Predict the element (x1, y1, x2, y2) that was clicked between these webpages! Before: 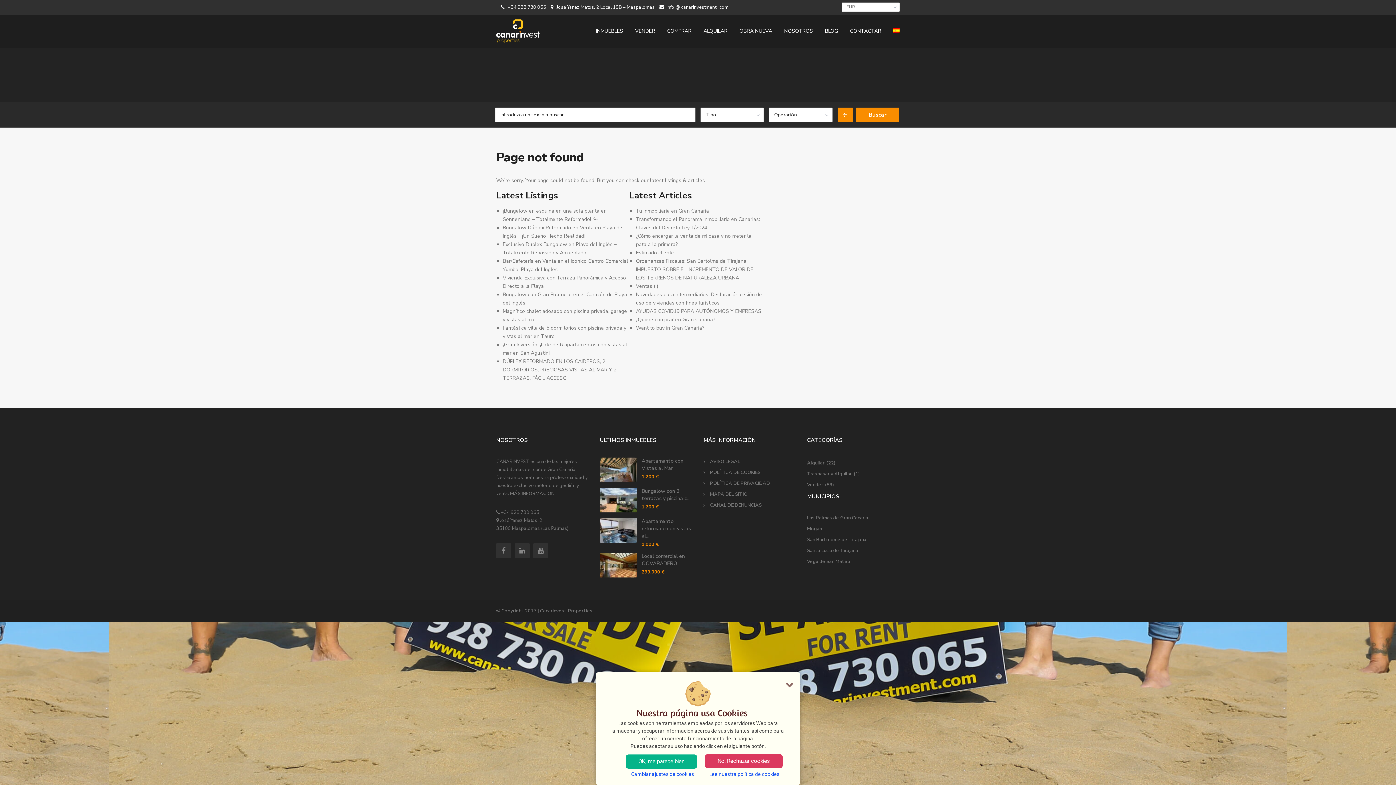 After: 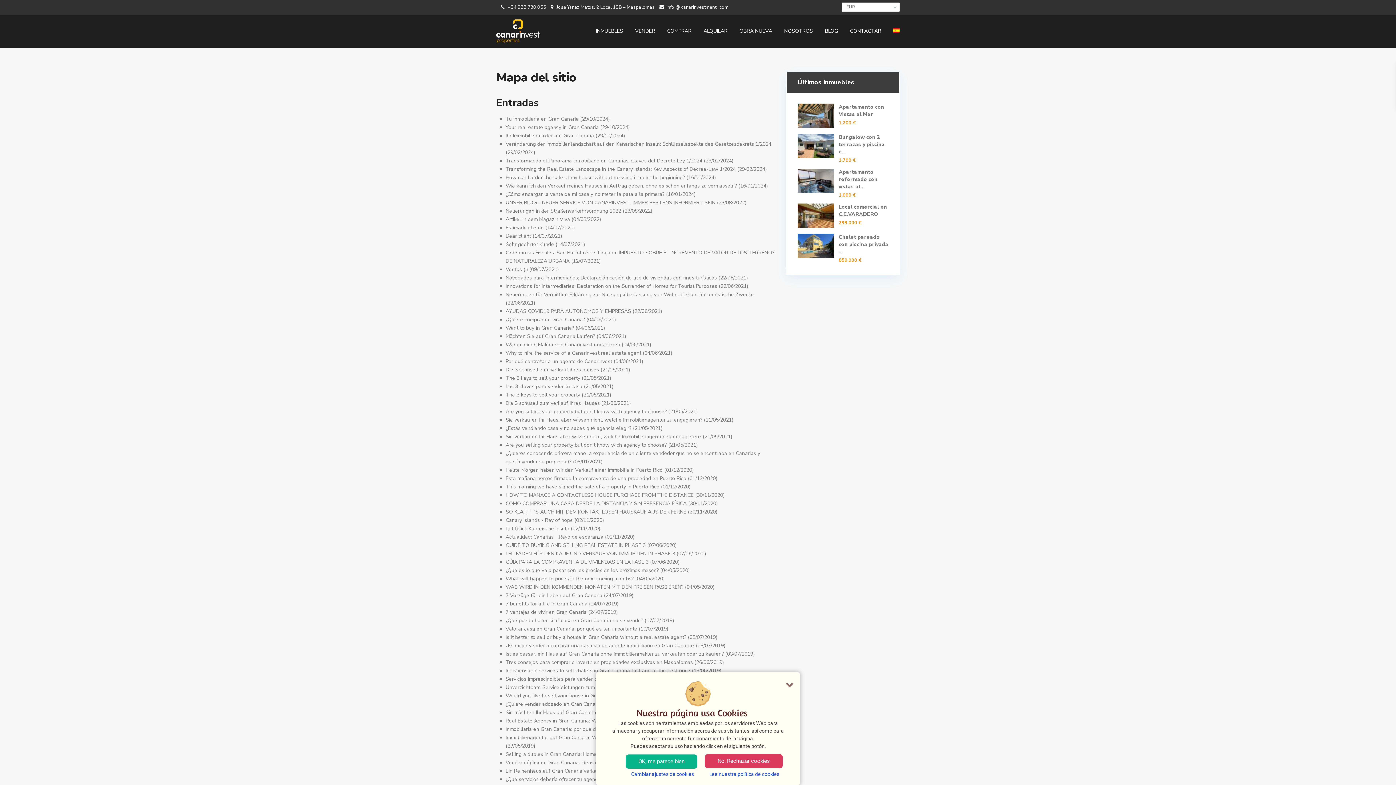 Action: bbox: (710, 491, 747, 497) label: MAPA DEL SITIO